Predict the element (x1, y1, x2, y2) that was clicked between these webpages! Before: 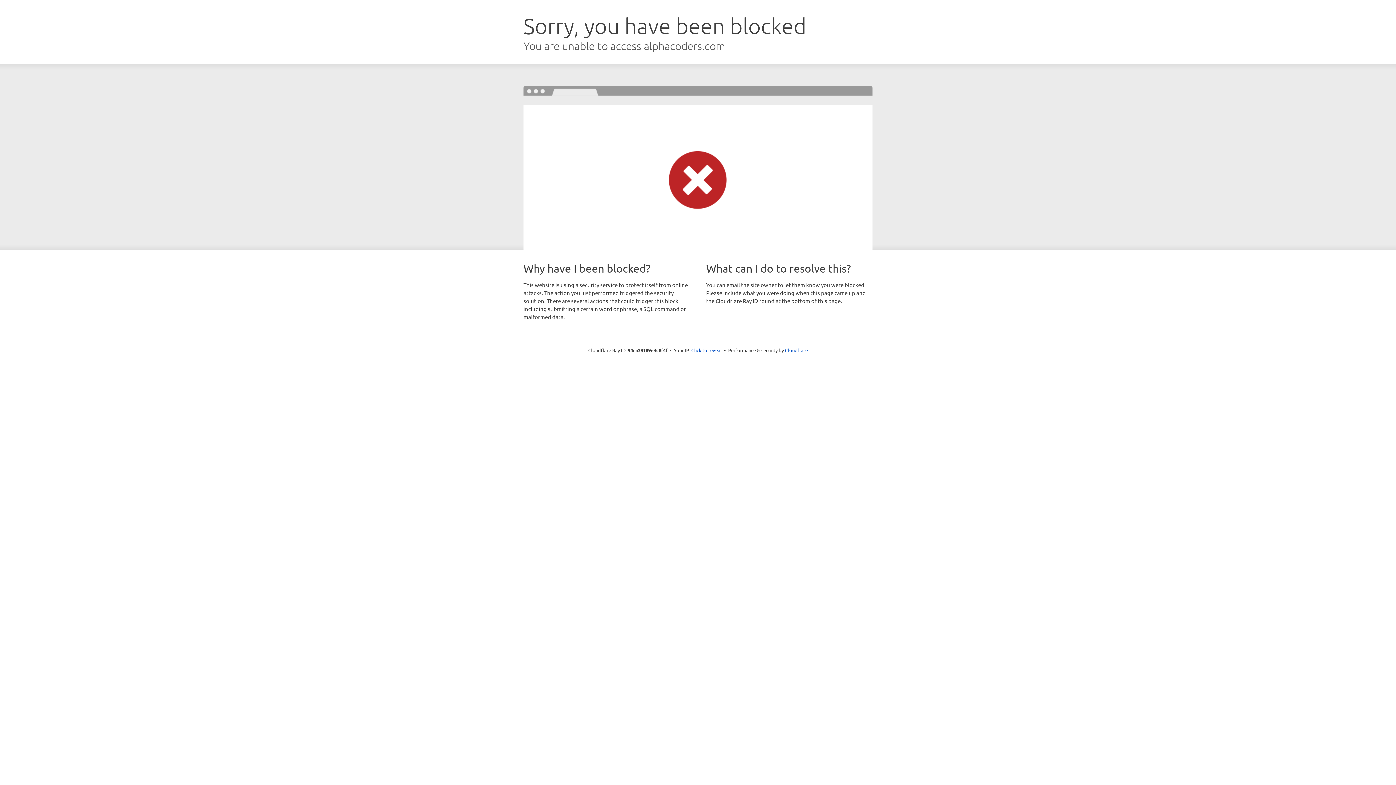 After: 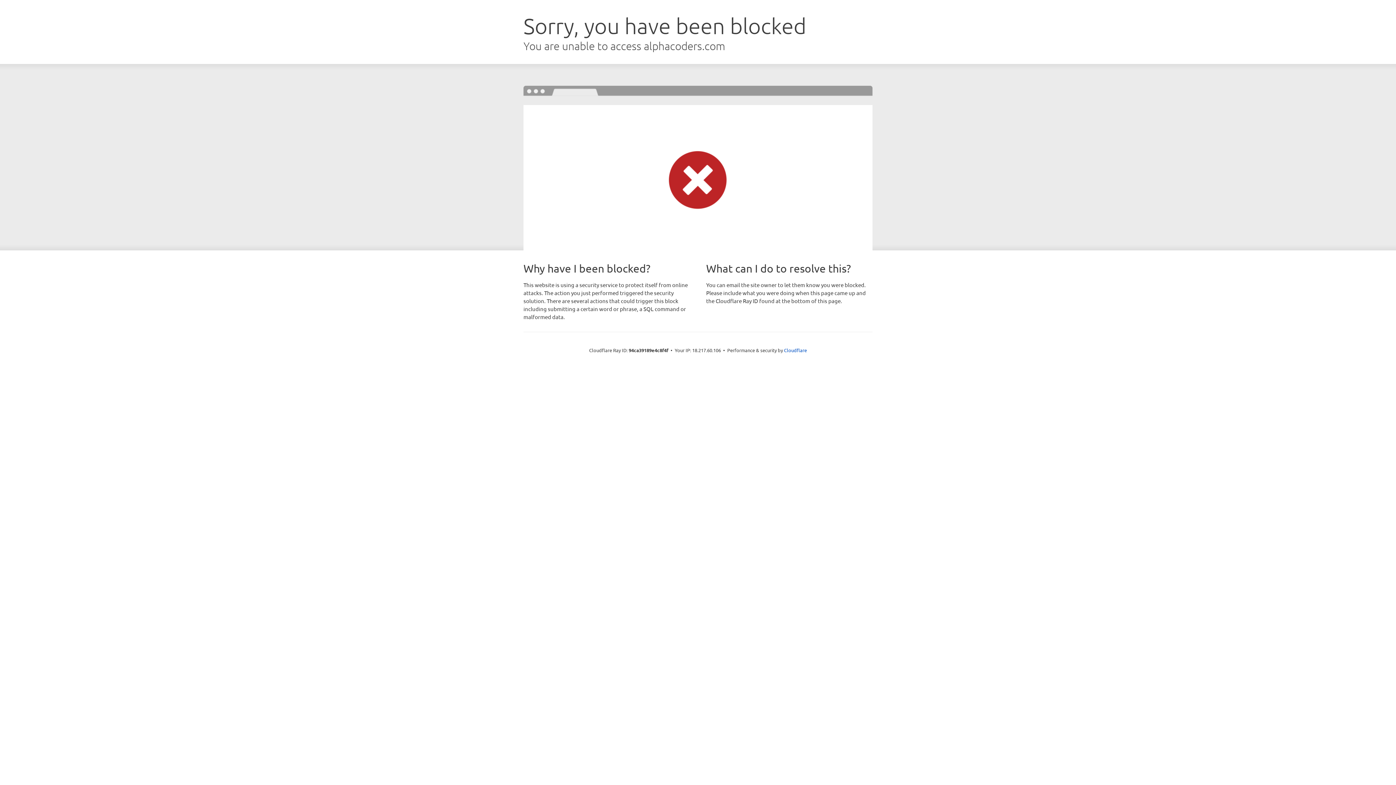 Action: label: Click to reveal bbox: (691, 346, 722, 353)